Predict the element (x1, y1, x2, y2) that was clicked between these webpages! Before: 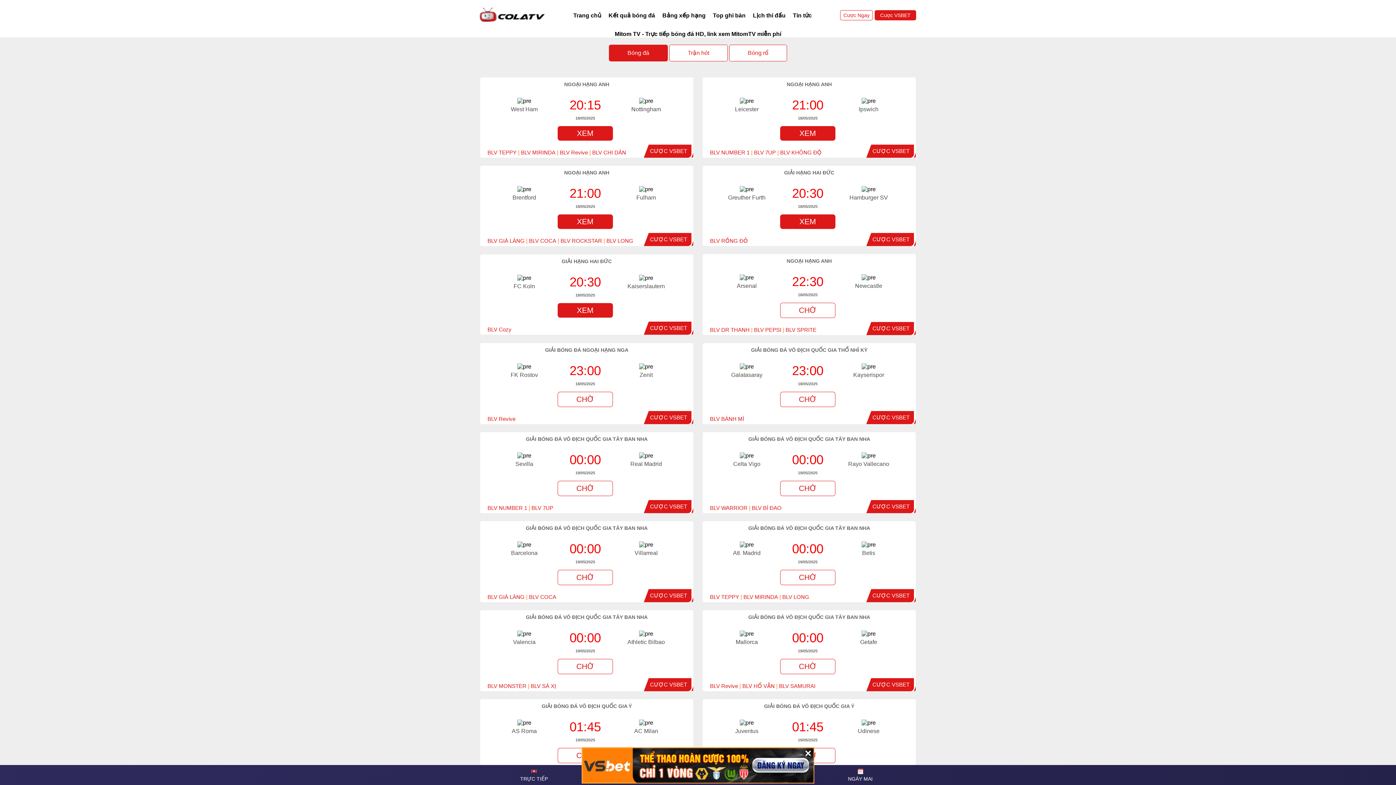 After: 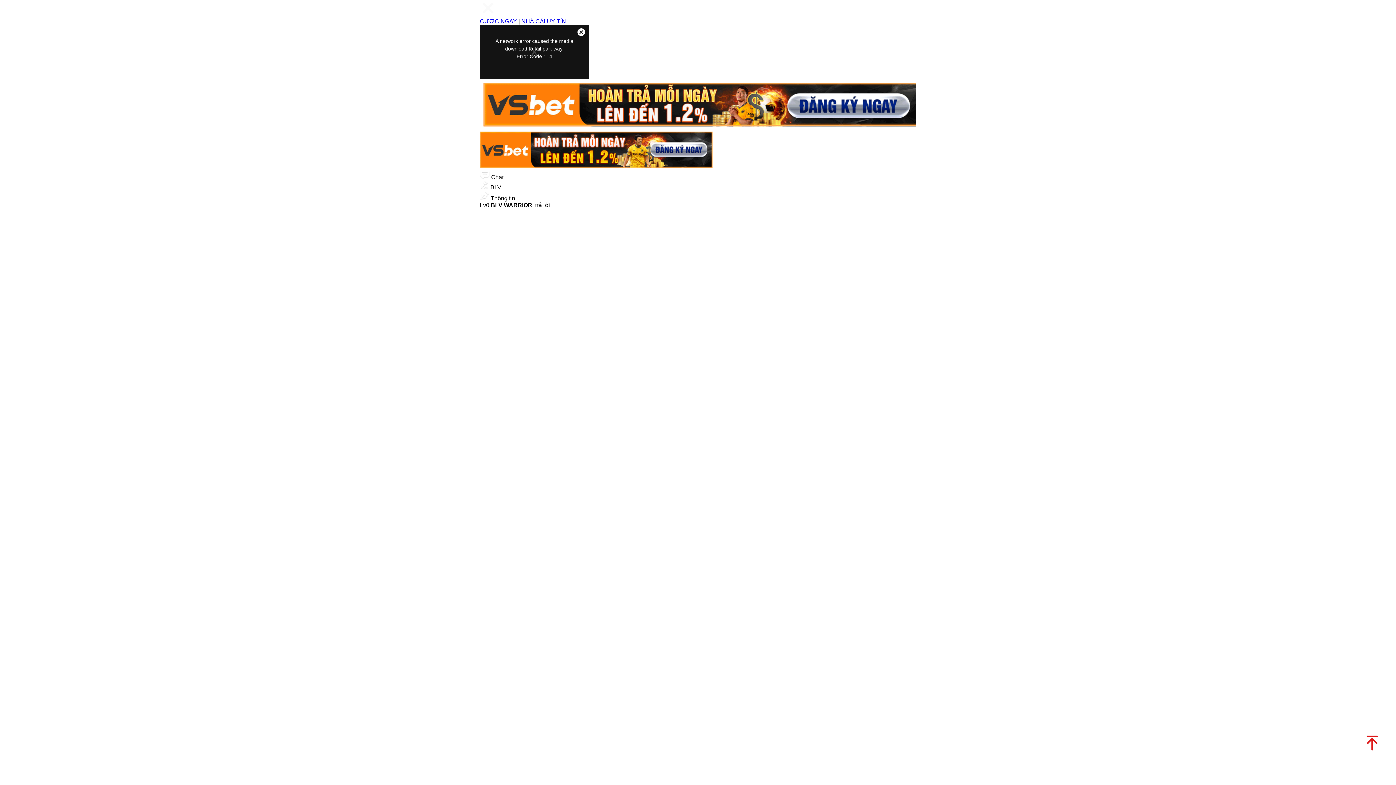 Action: label: BLV WARRIOR bbox: (710, 505, 747, 511)